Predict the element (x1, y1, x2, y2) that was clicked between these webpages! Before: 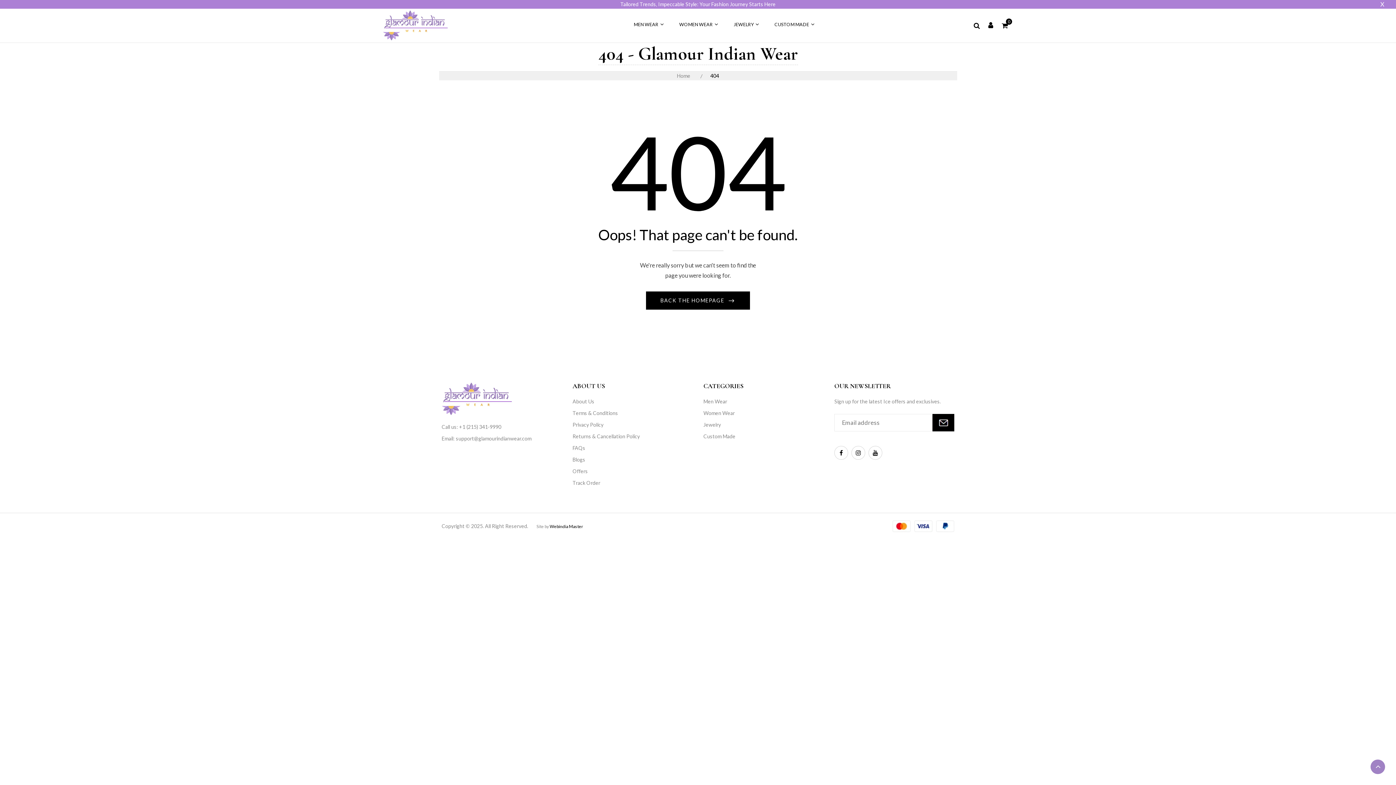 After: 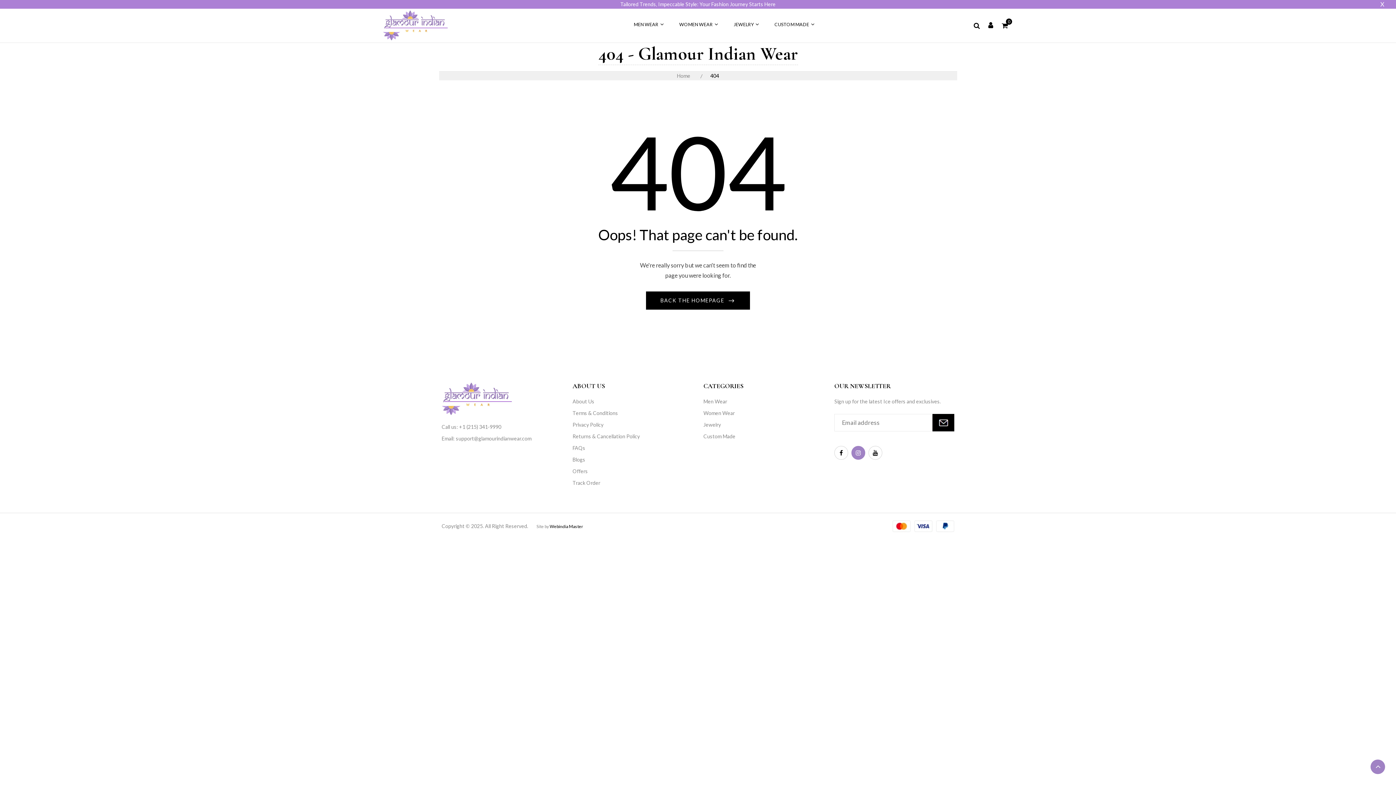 Action: bbox: (851, 446, 865, 460)